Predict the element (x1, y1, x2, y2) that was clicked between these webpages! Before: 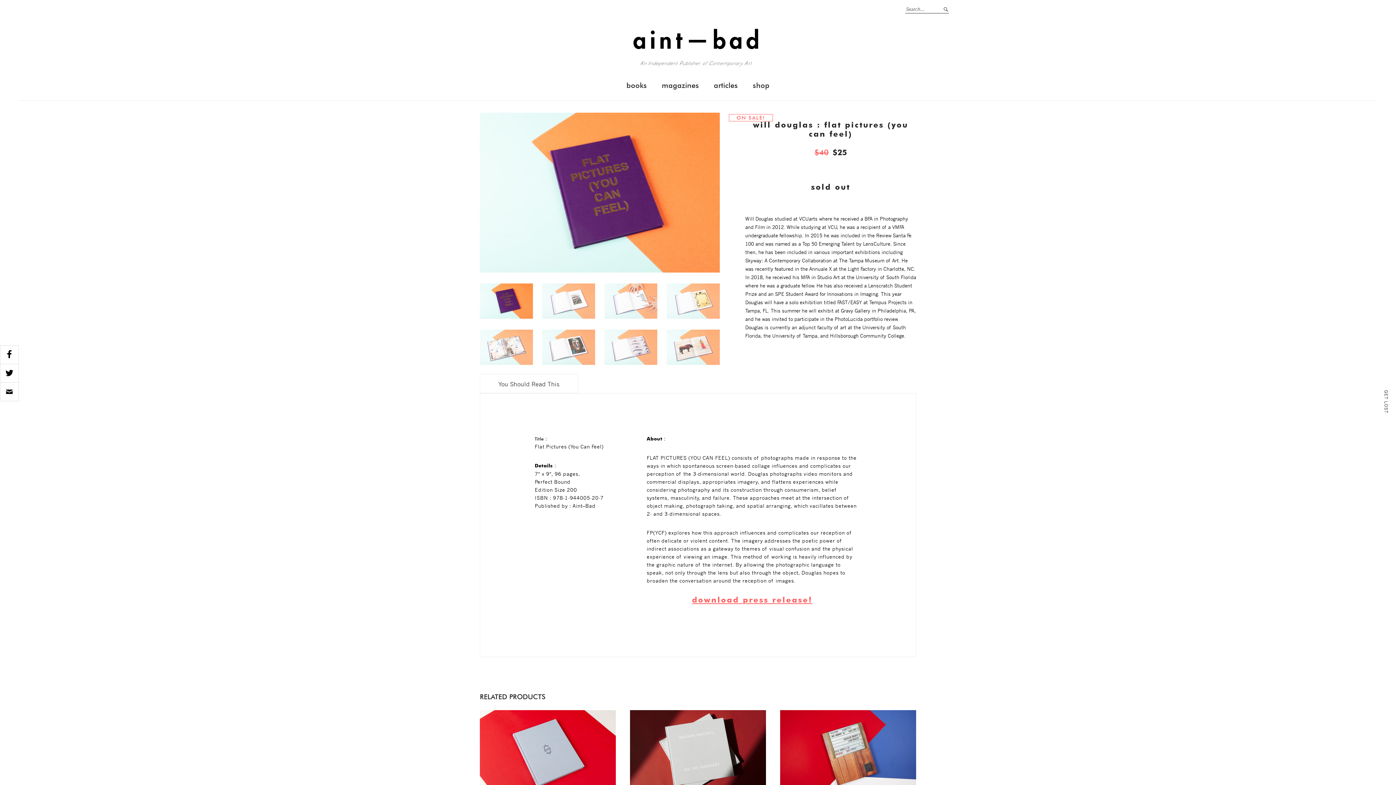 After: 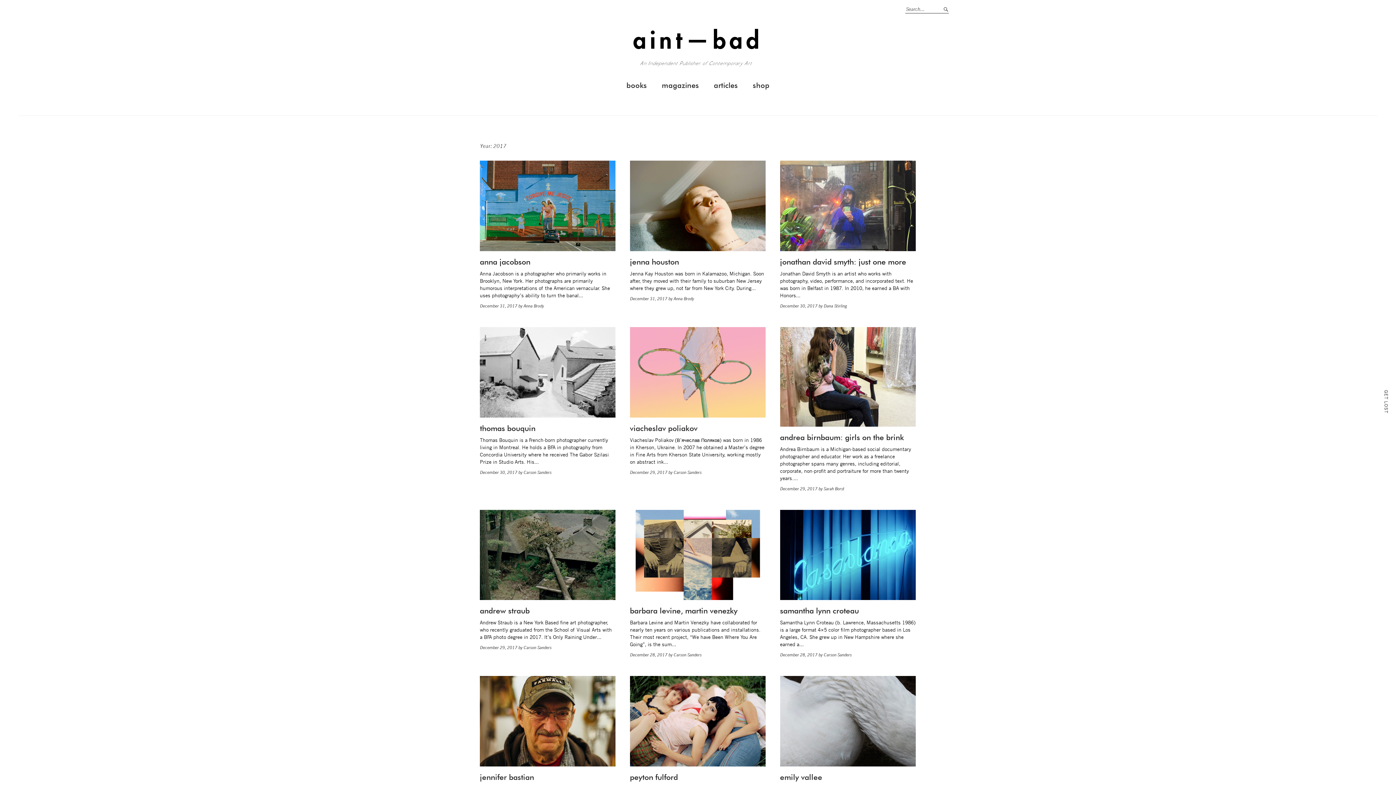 Action: bbox: (1378, 392, 1396, 410) label: GET LOST